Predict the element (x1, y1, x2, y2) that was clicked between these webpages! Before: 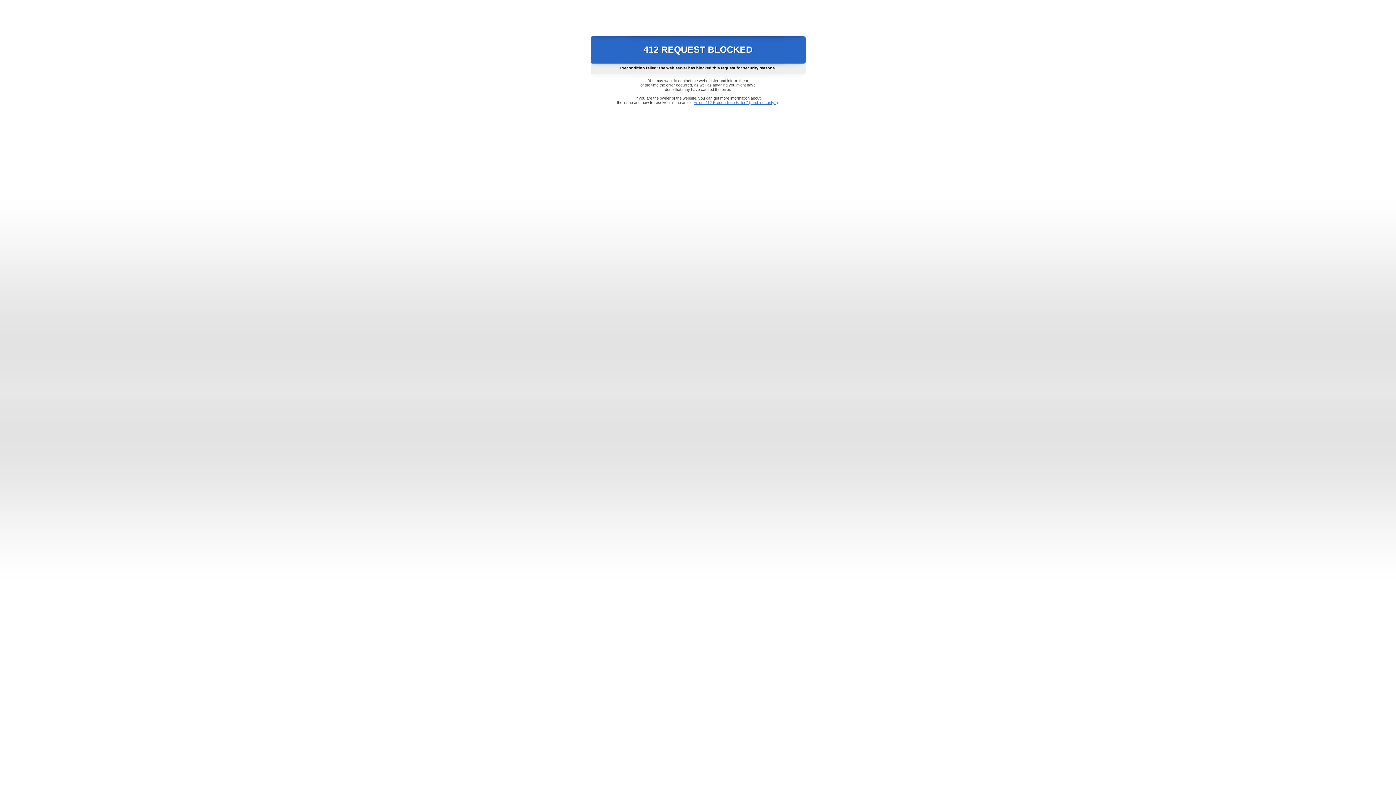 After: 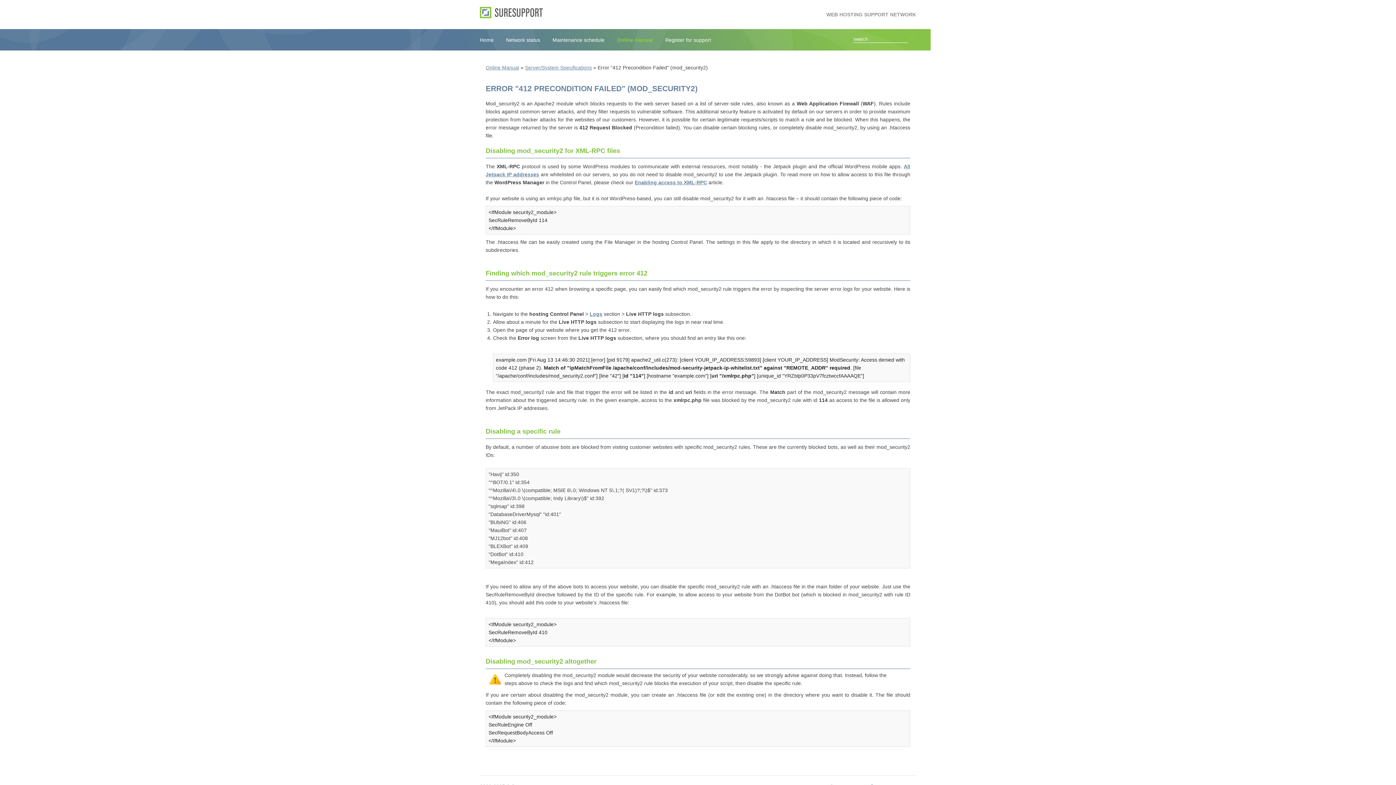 Action: bbox: (693, 100, 778, 104) label: Error "412 Precondition Failed" (mod_security2)